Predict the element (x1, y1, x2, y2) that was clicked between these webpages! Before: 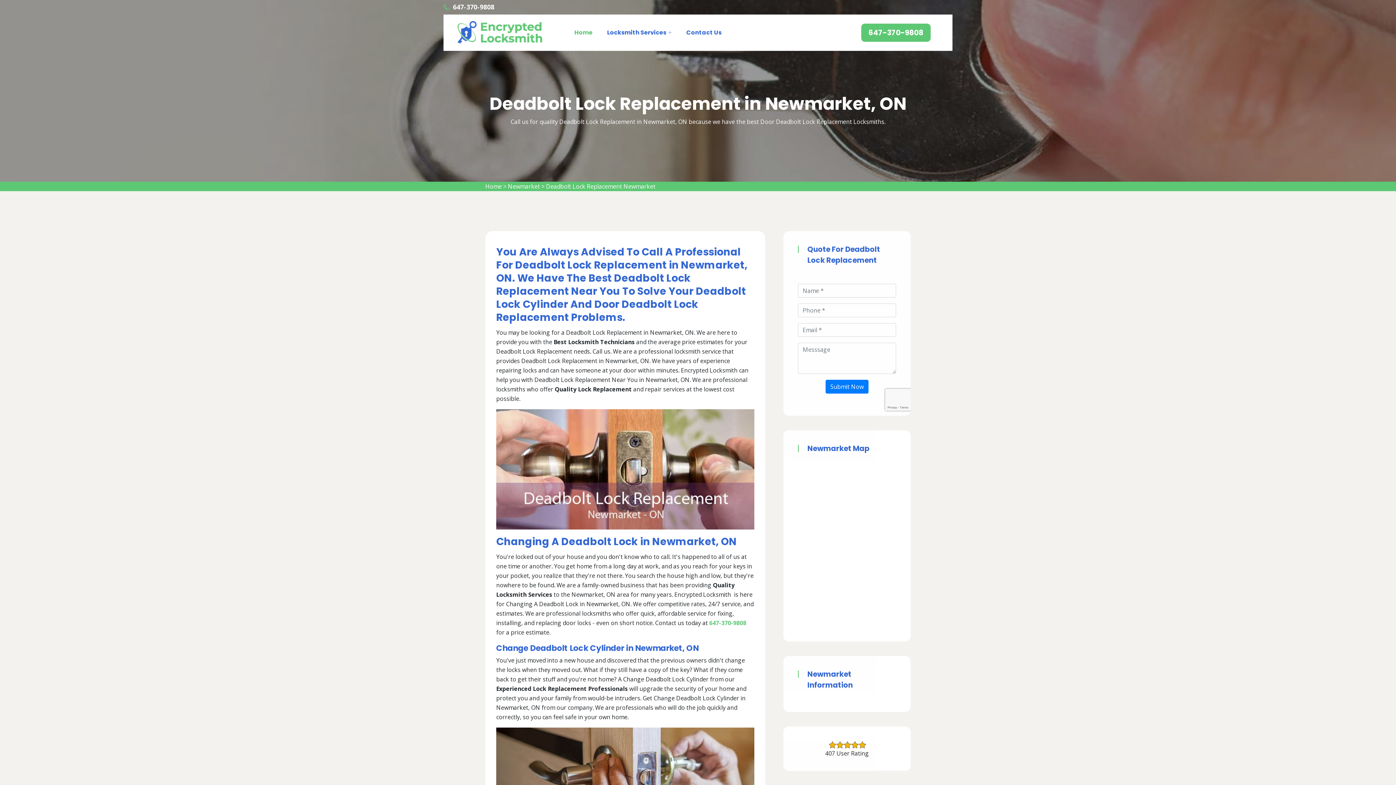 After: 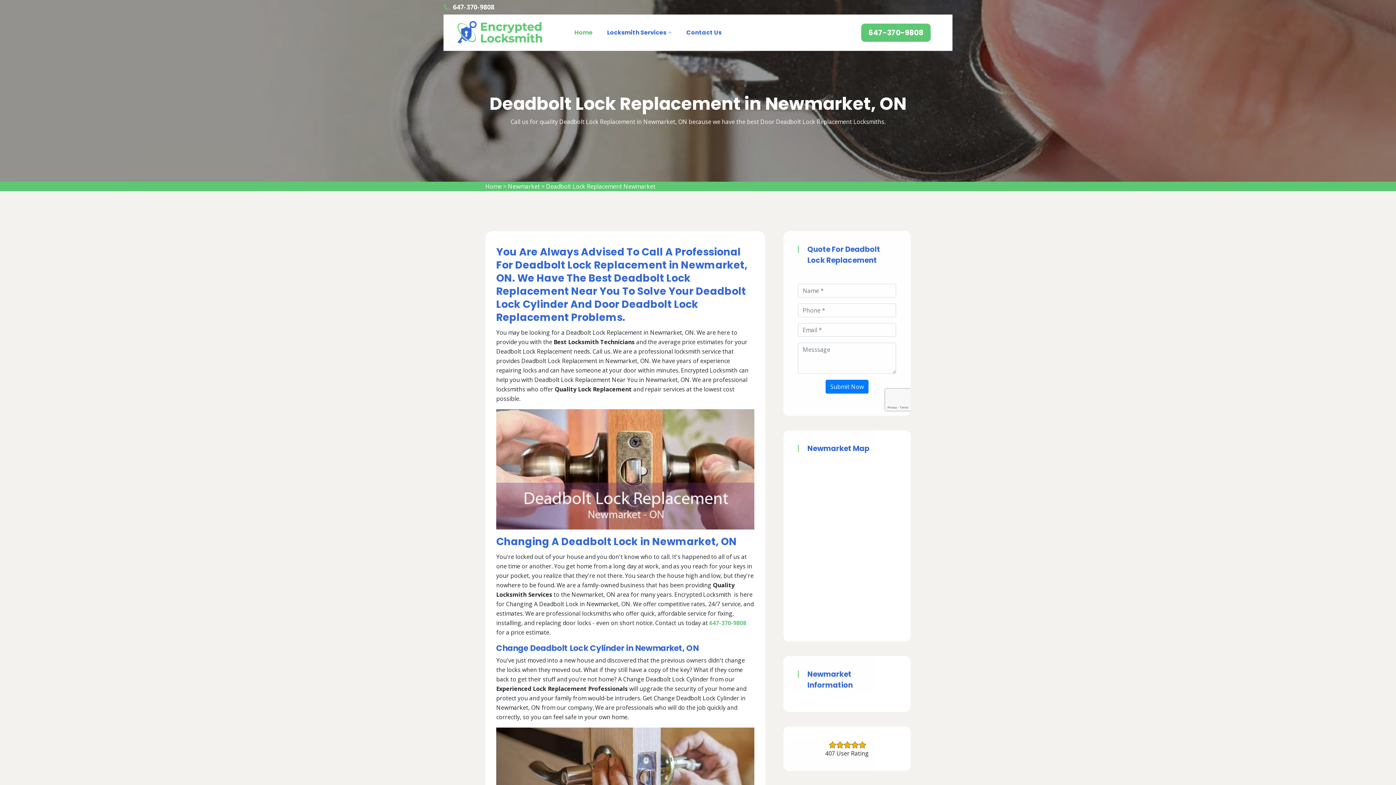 Action: bbox: (546, 182, 655, 190) label: Deadbolt Lock Replacement Newmarket